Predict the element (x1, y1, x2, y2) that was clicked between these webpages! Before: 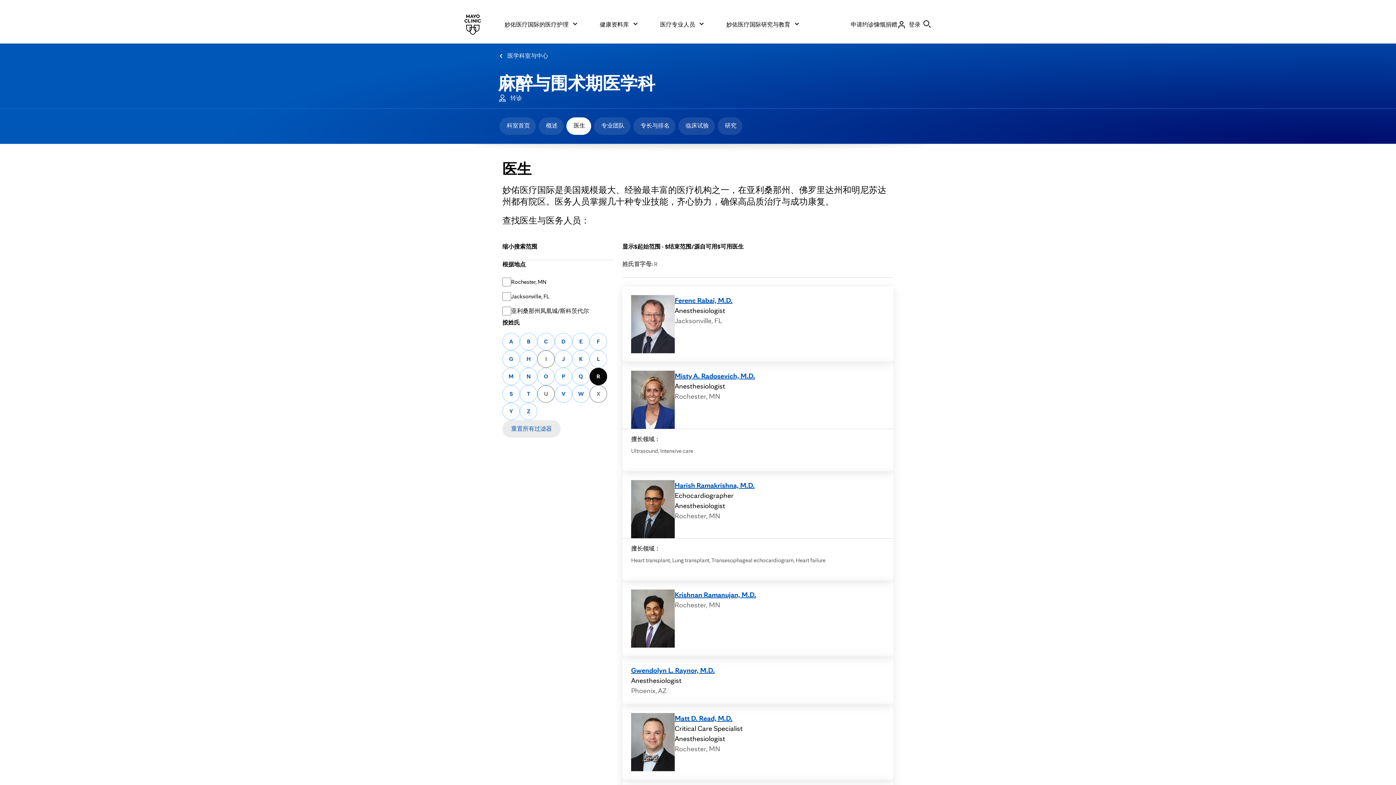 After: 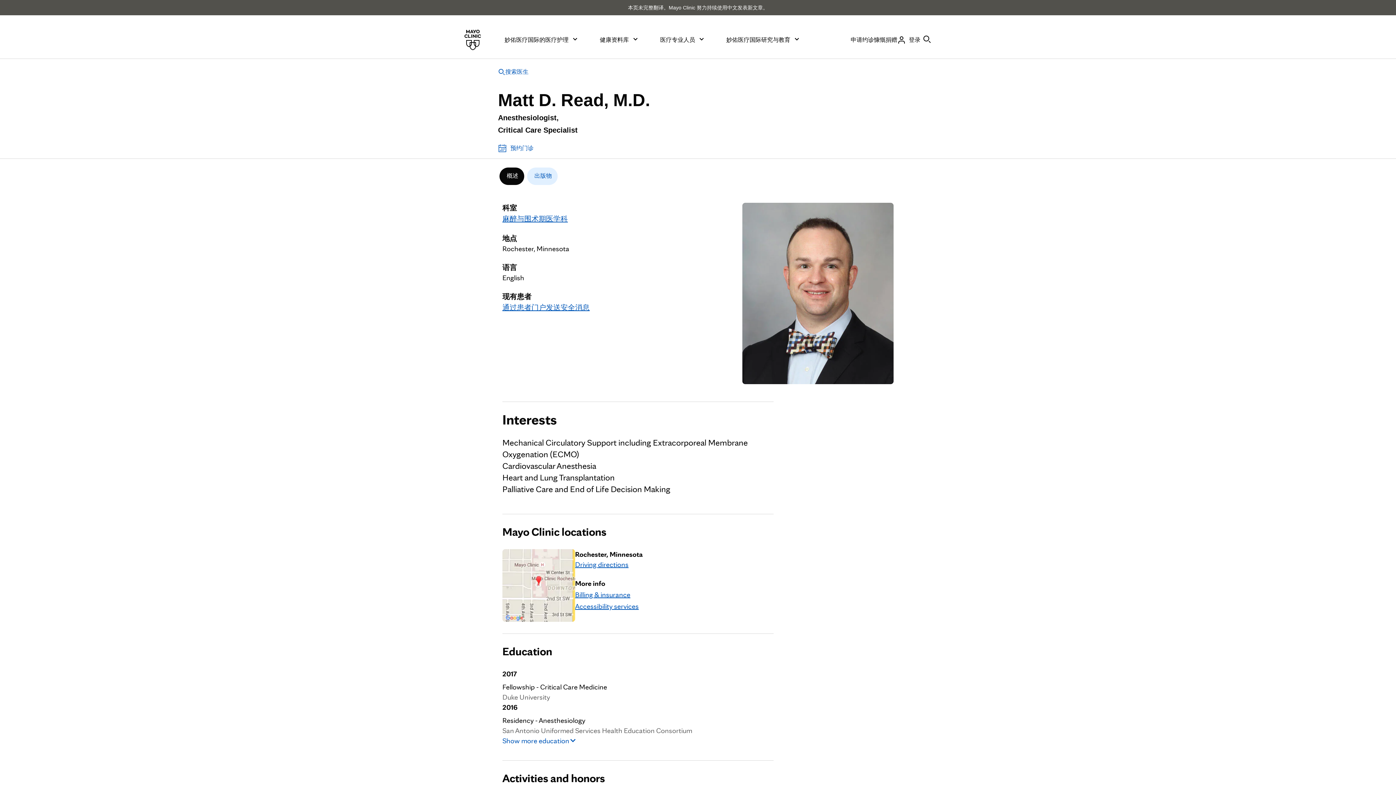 Action: label: Matt D. Read, M.D. bbox: (674, 714, 732, 722)